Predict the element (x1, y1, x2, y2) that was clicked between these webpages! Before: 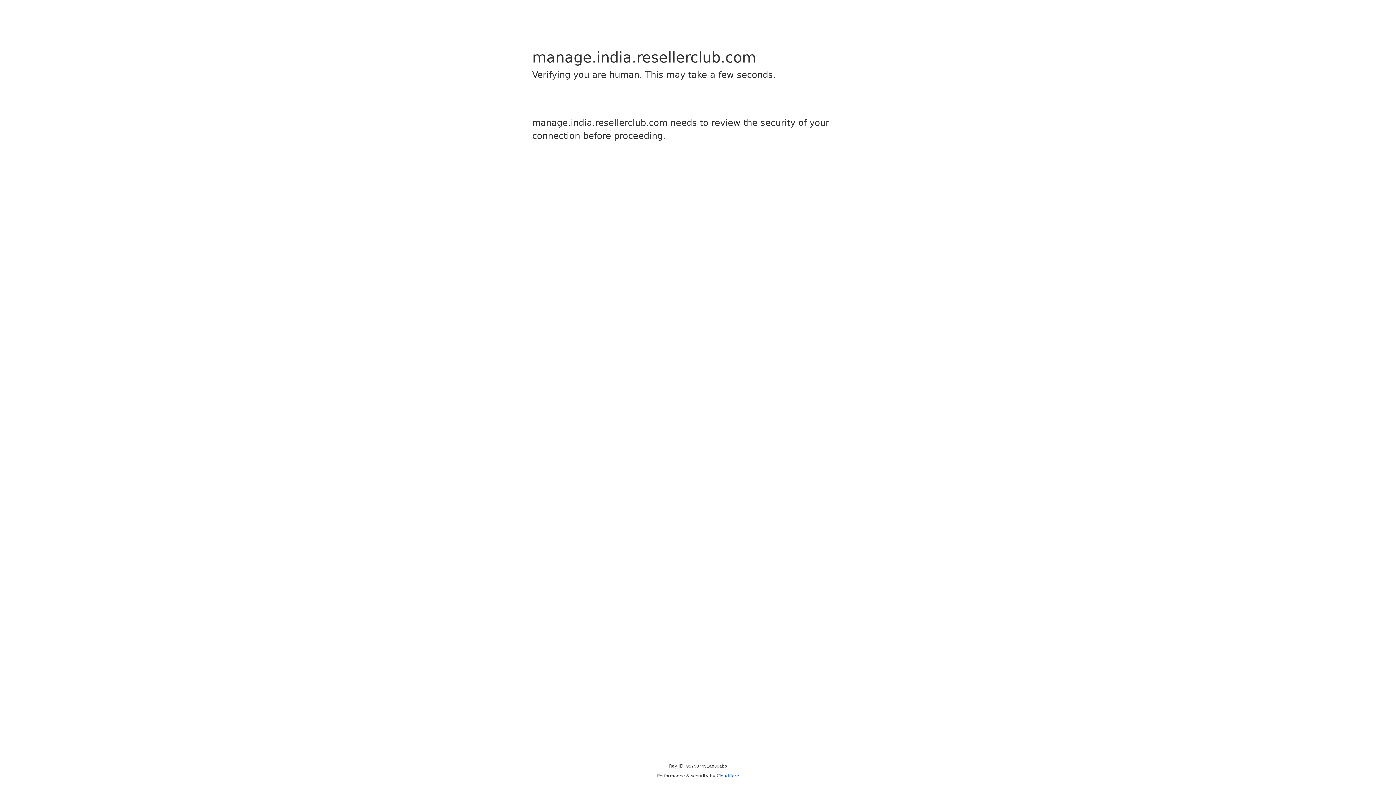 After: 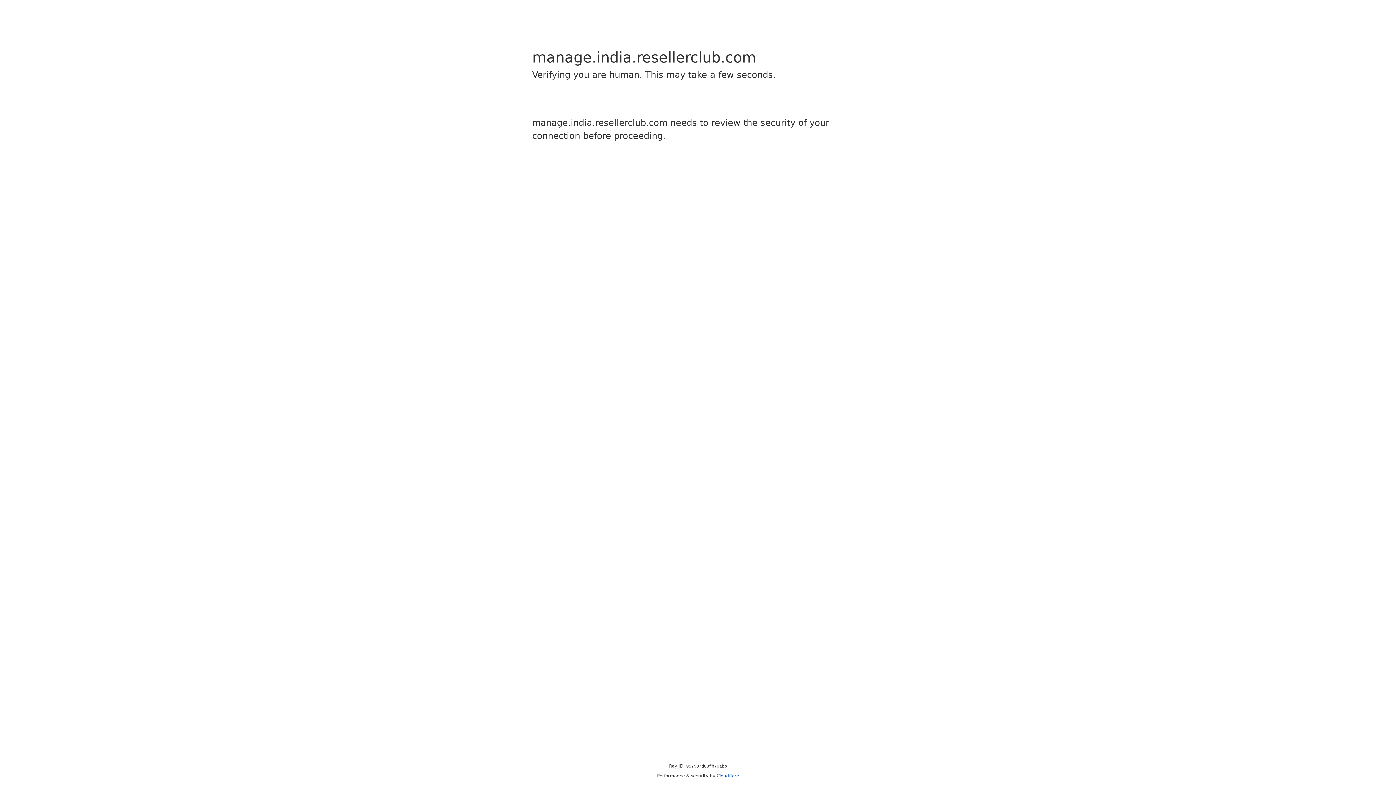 Action: label: Cloudflare bbox: (716, 773, 739, 778)